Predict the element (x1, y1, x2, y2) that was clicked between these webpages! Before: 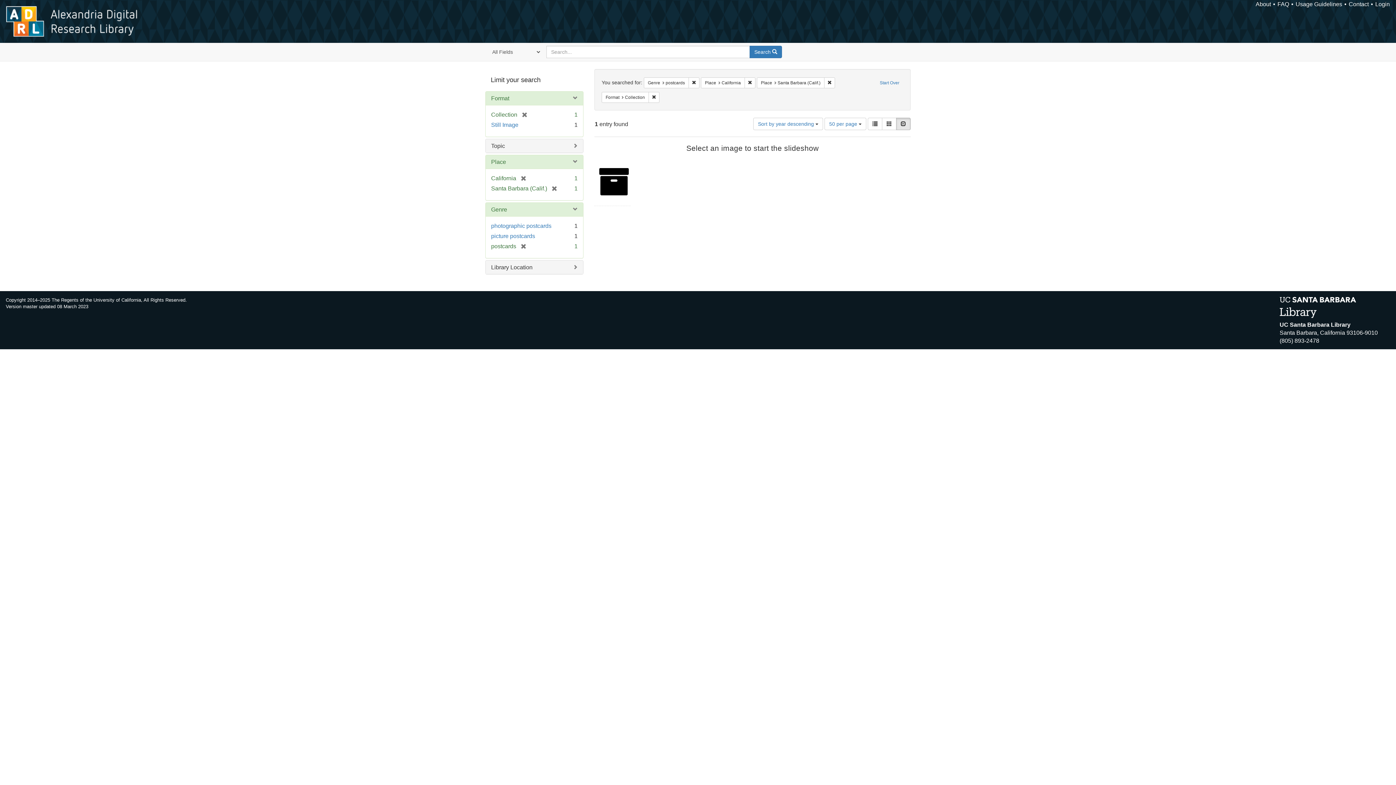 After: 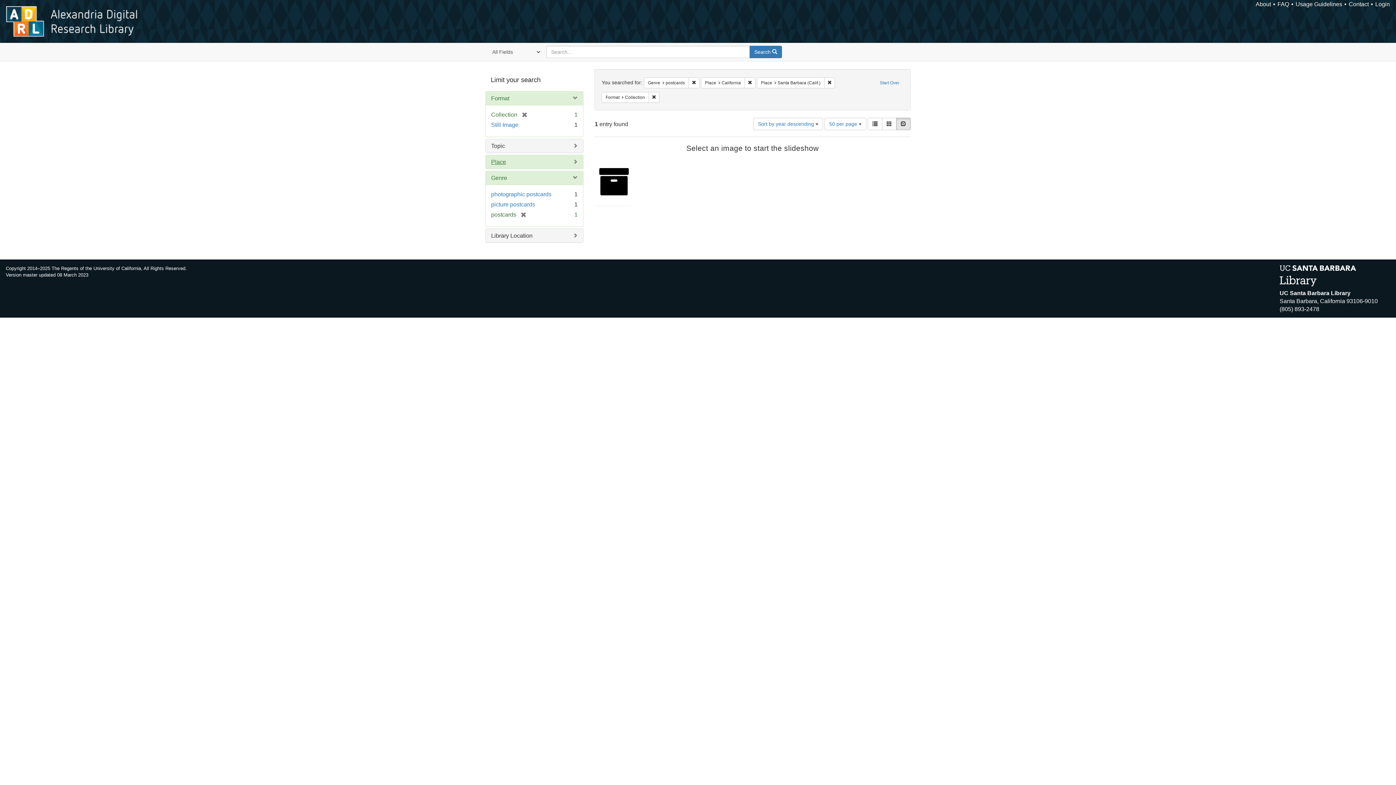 Action: bbox: (491, 158, 506, 165) label: Place